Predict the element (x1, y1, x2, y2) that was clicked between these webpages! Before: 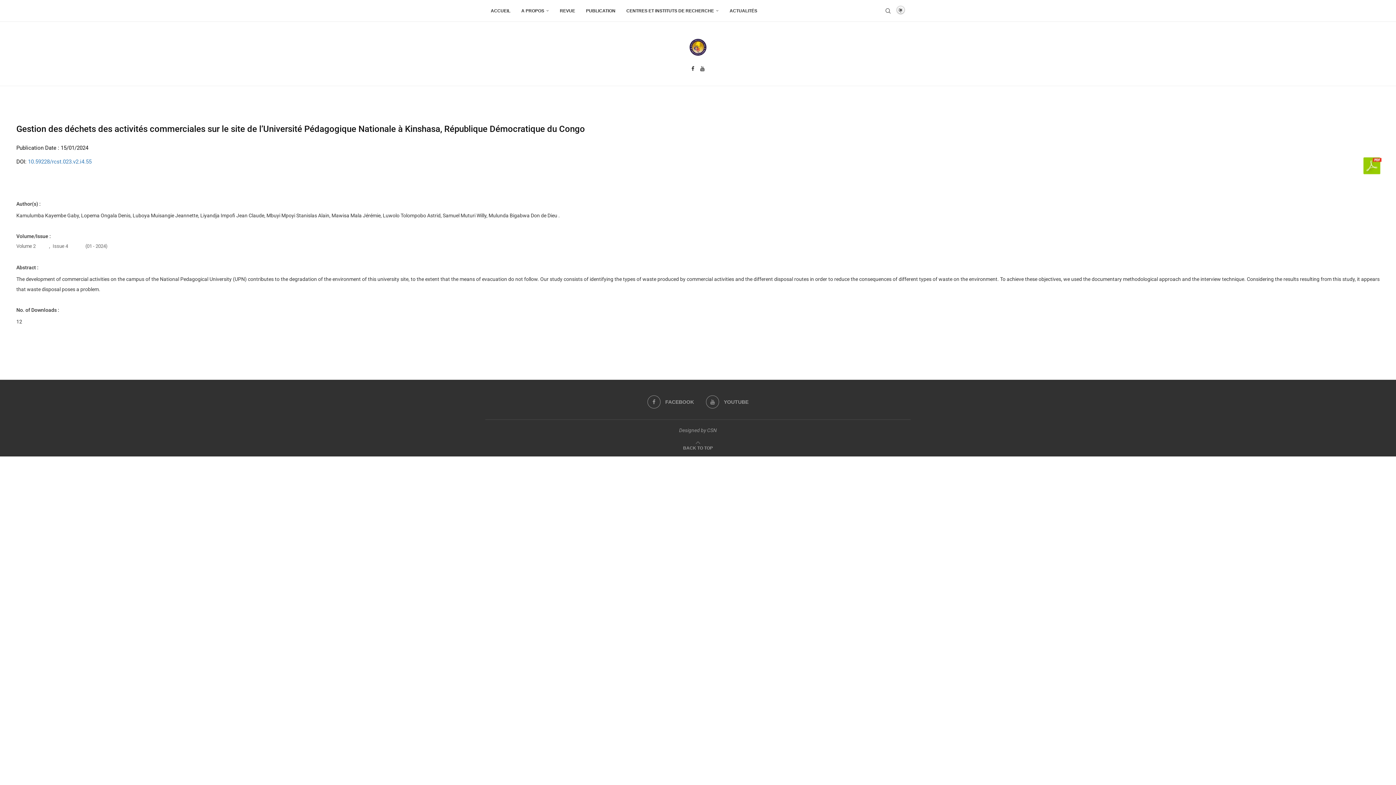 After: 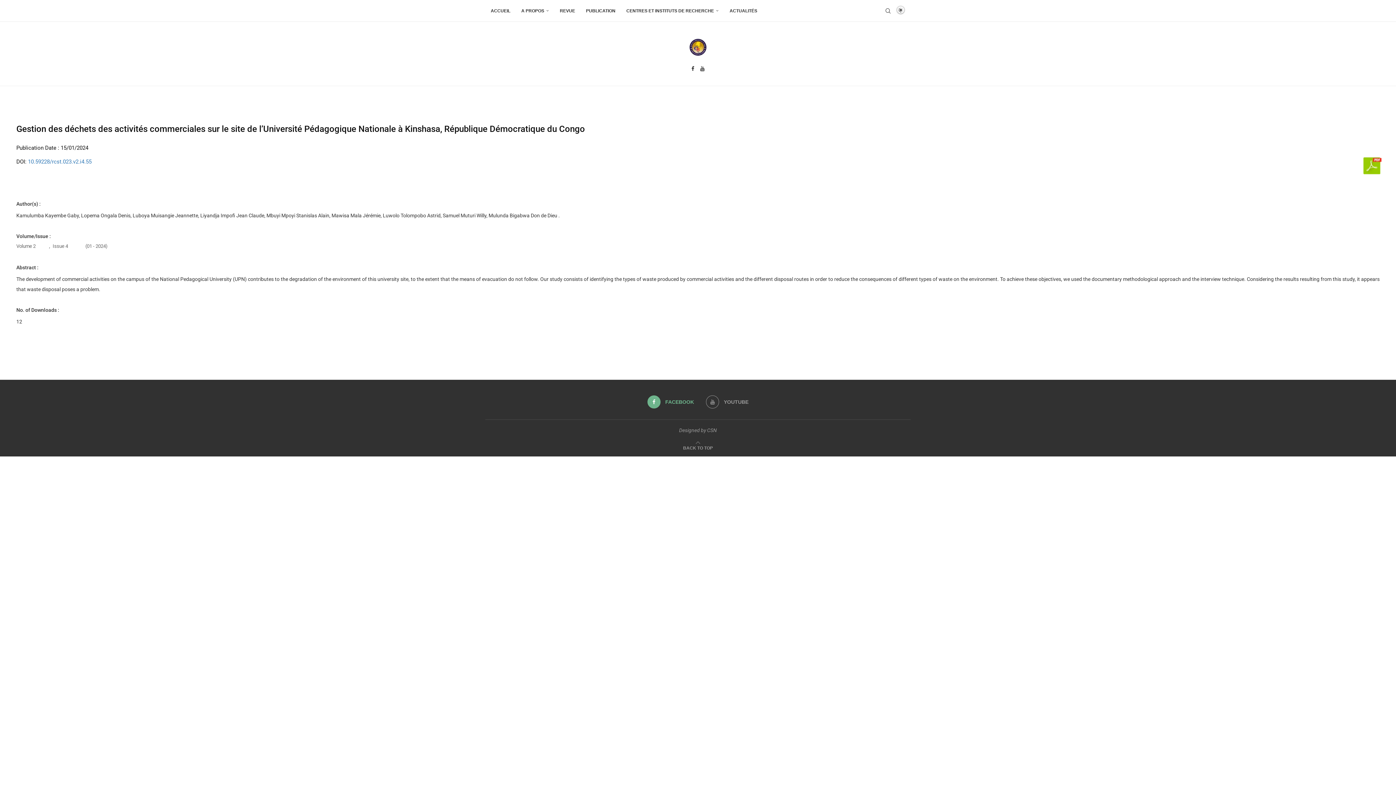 Action: label: Facebook bbox: (647, 395, 694, 408)